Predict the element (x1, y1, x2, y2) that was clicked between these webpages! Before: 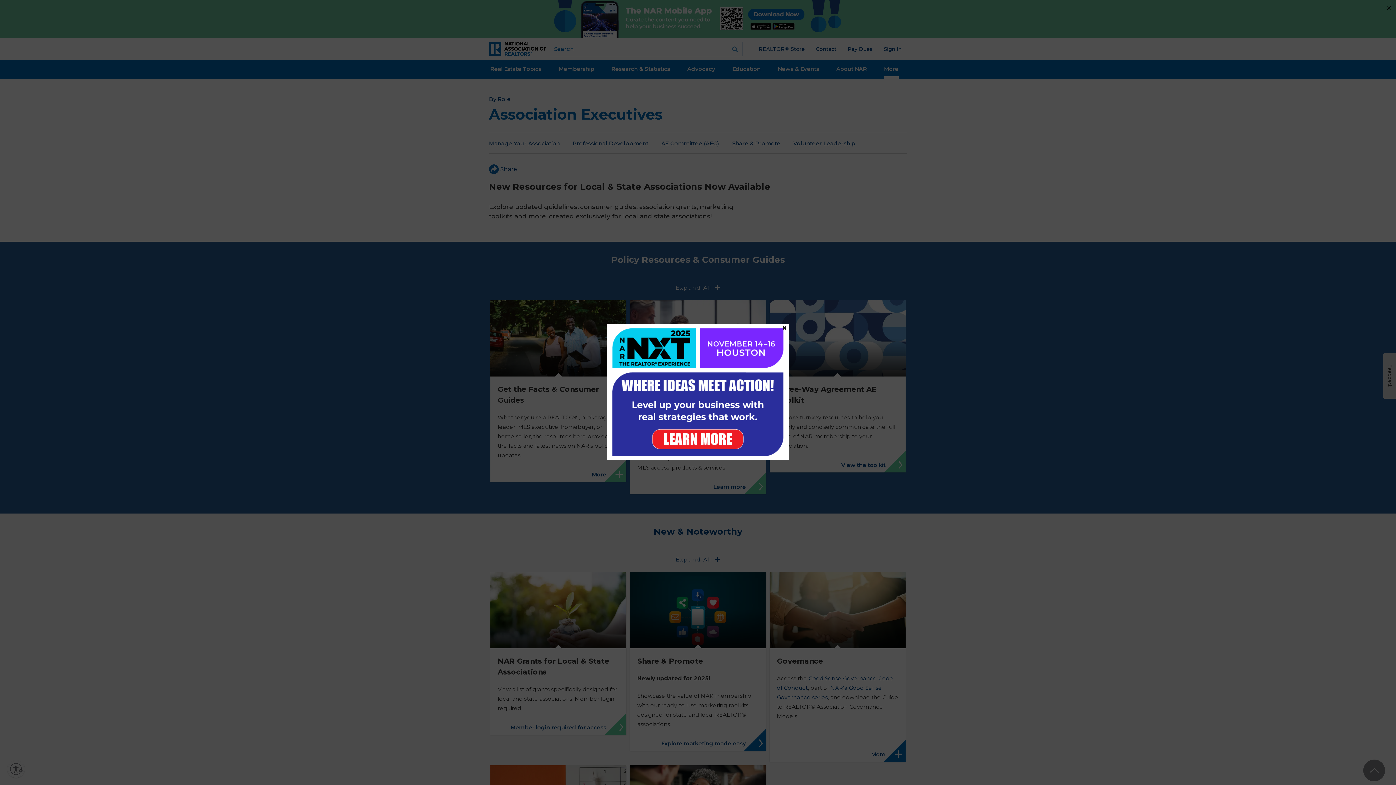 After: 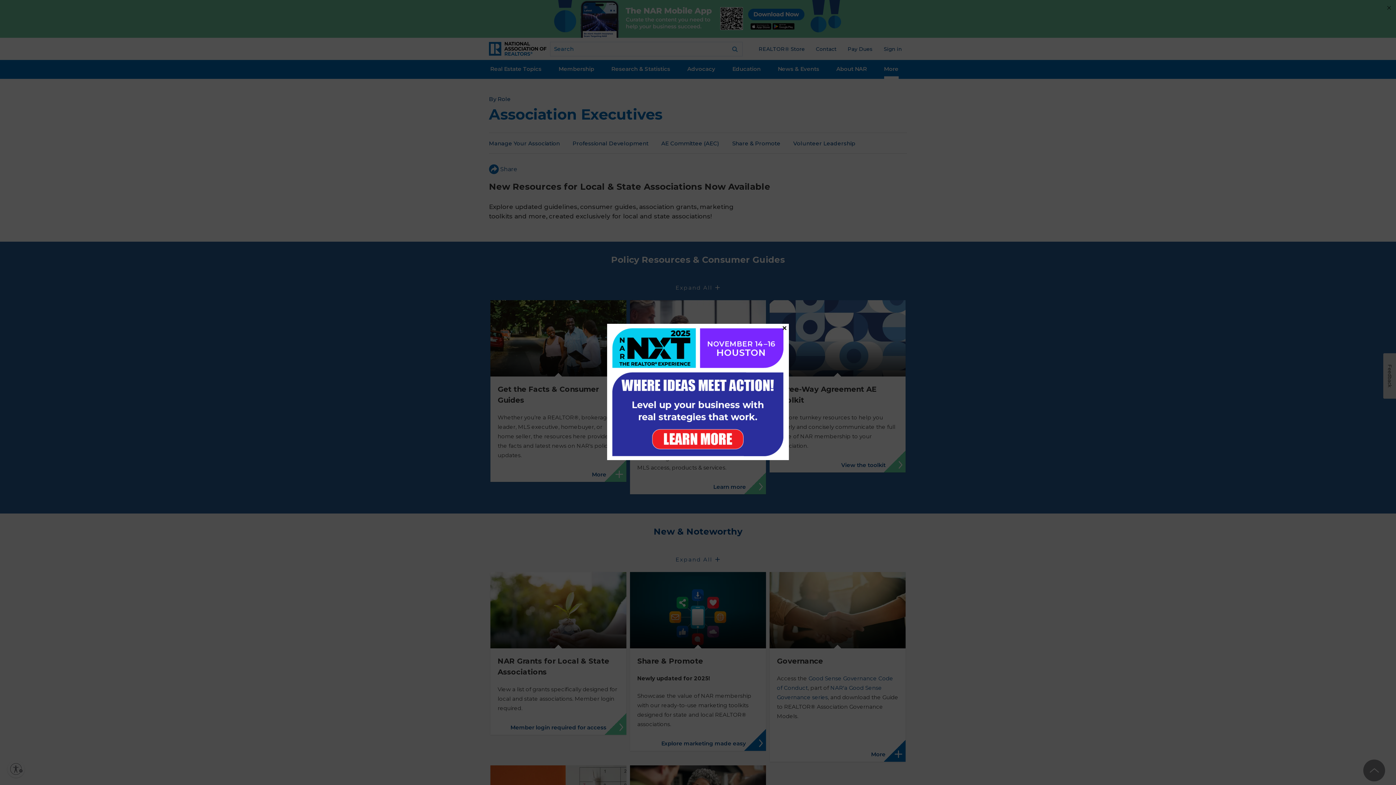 Action: bbox: (607, 323, 789, 460)